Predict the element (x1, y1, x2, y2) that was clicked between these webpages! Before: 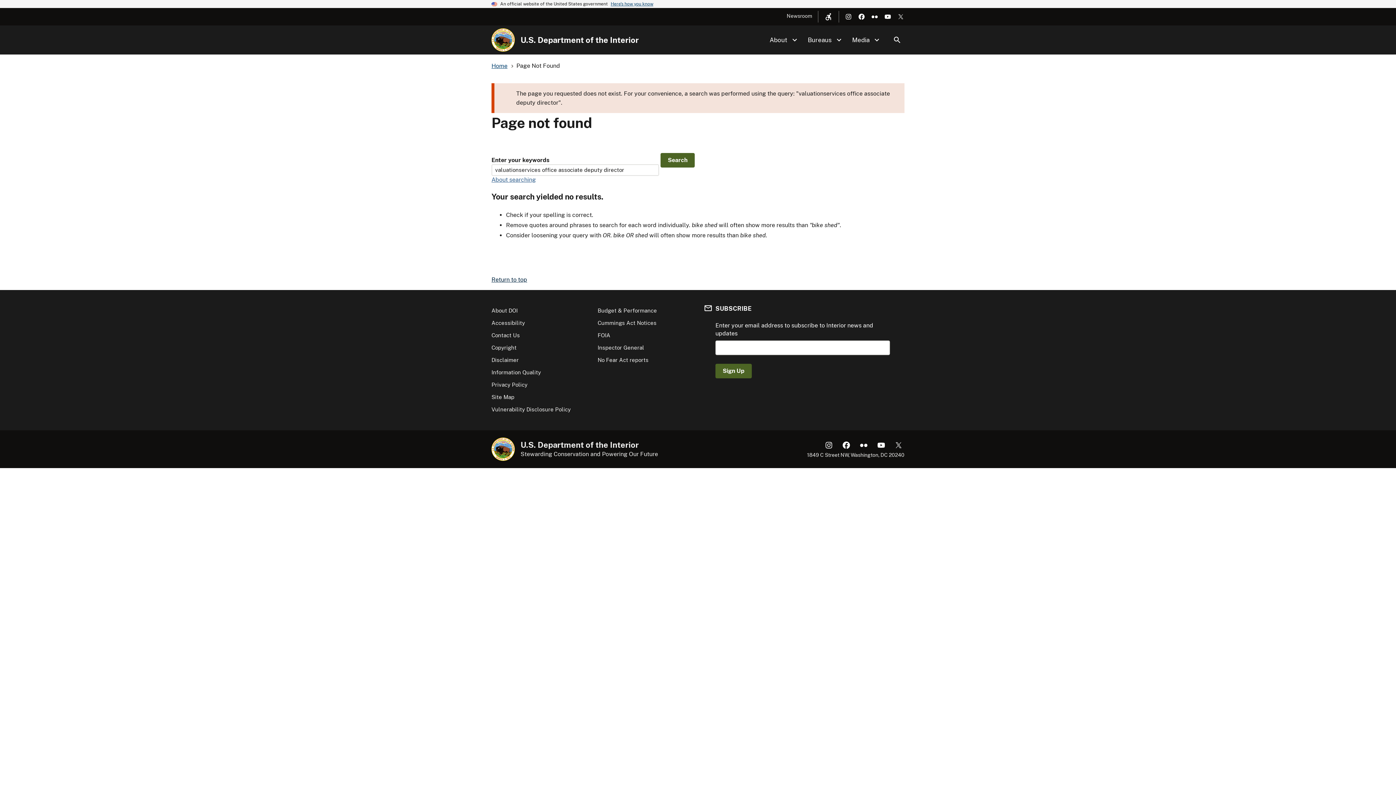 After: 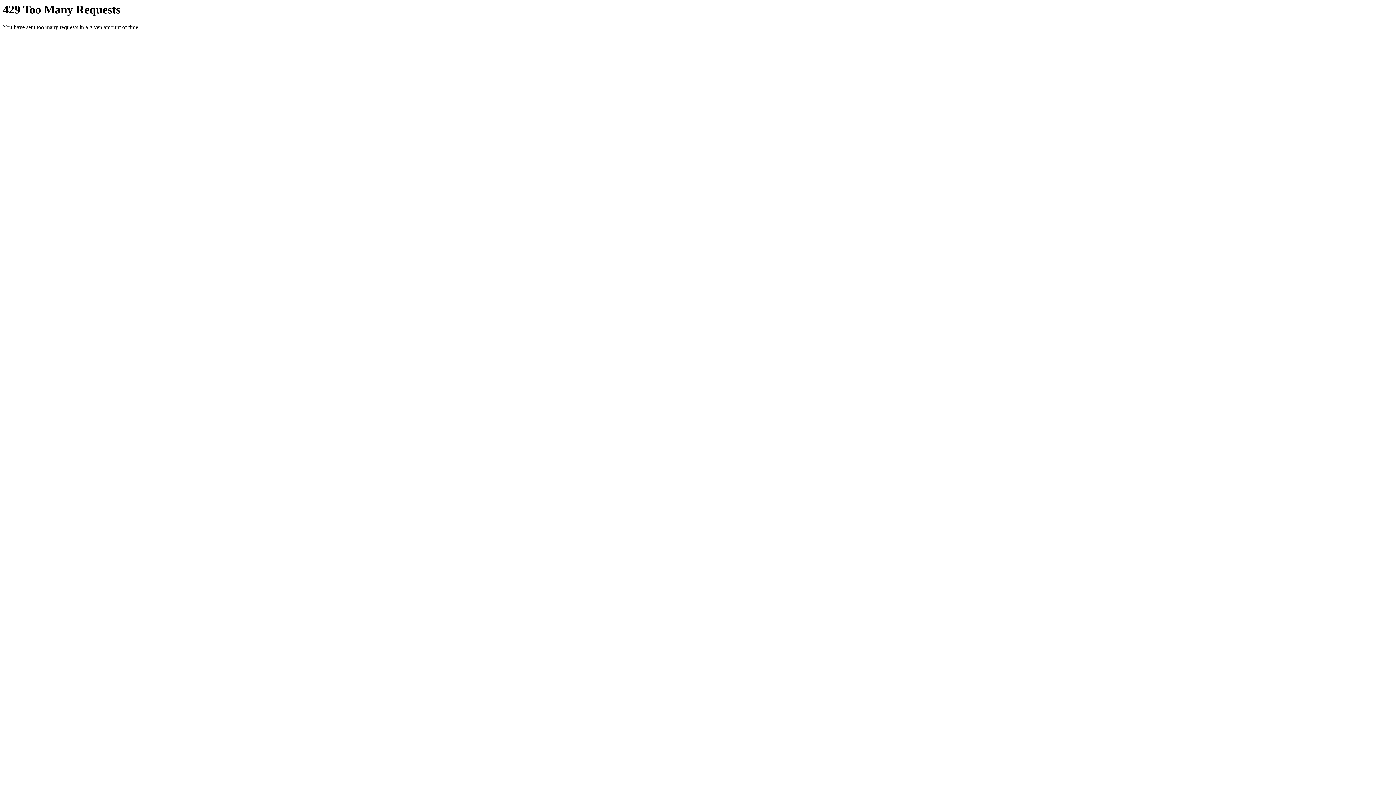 Action: bbox: (858, 439, 869, 451)